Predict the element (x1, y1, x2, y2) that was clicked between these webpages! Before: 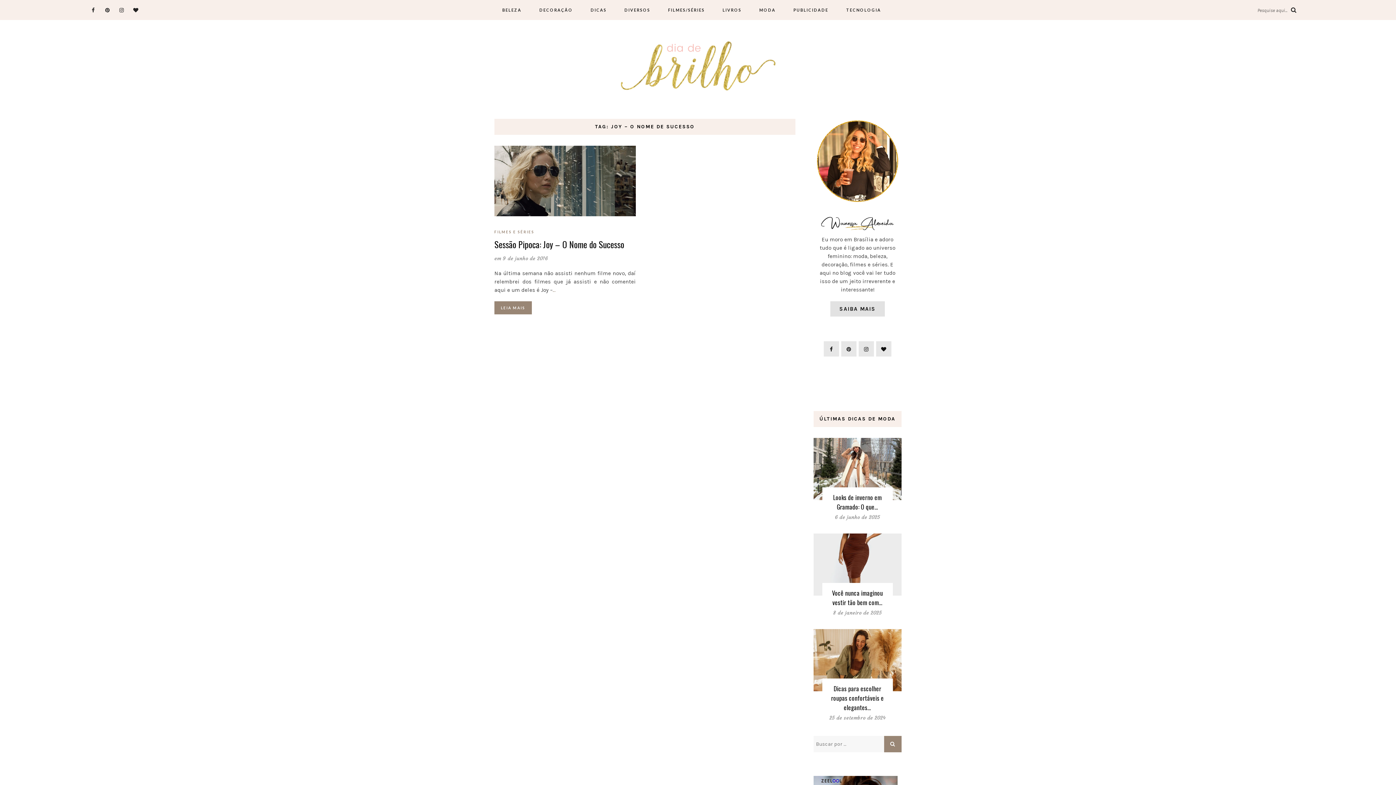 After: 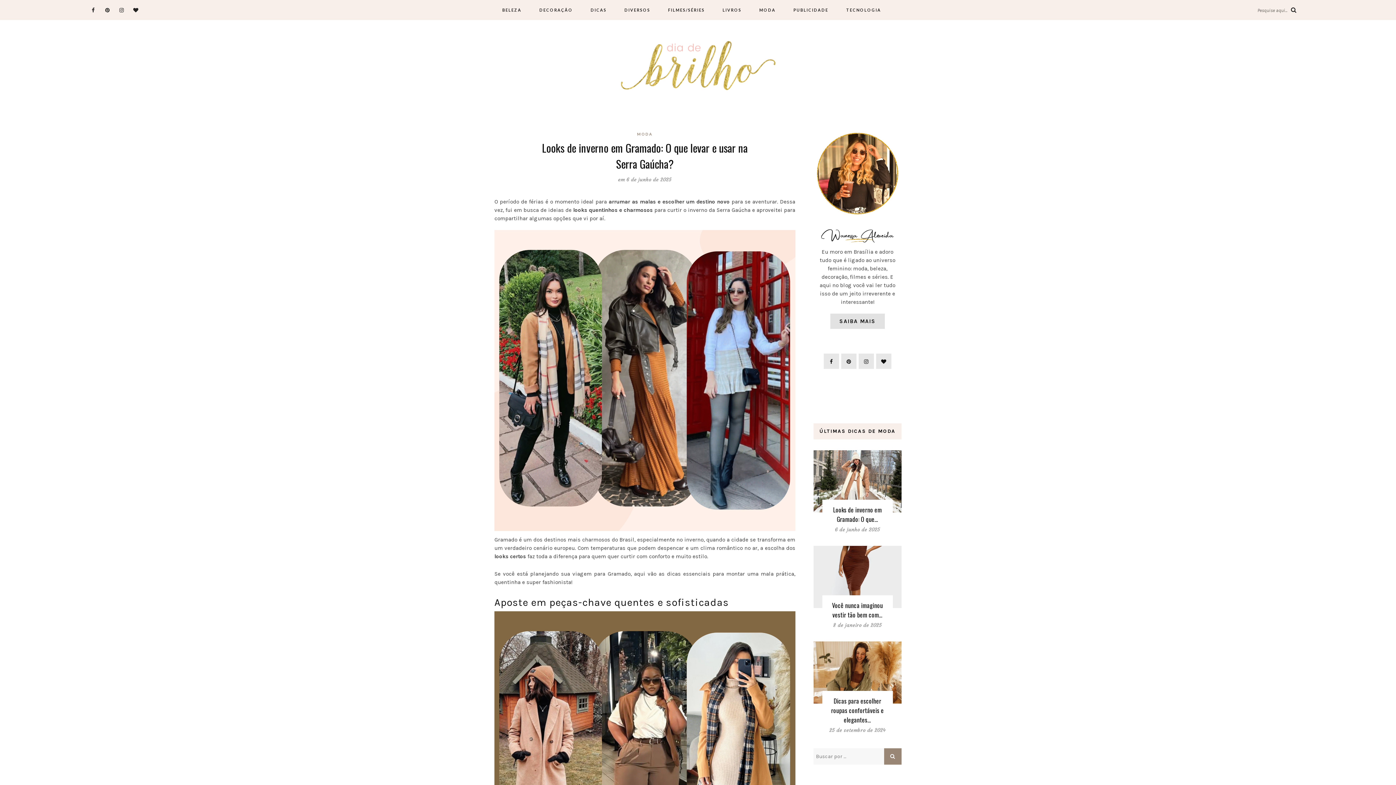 Action: bbox: (813, 465, 901, 472)